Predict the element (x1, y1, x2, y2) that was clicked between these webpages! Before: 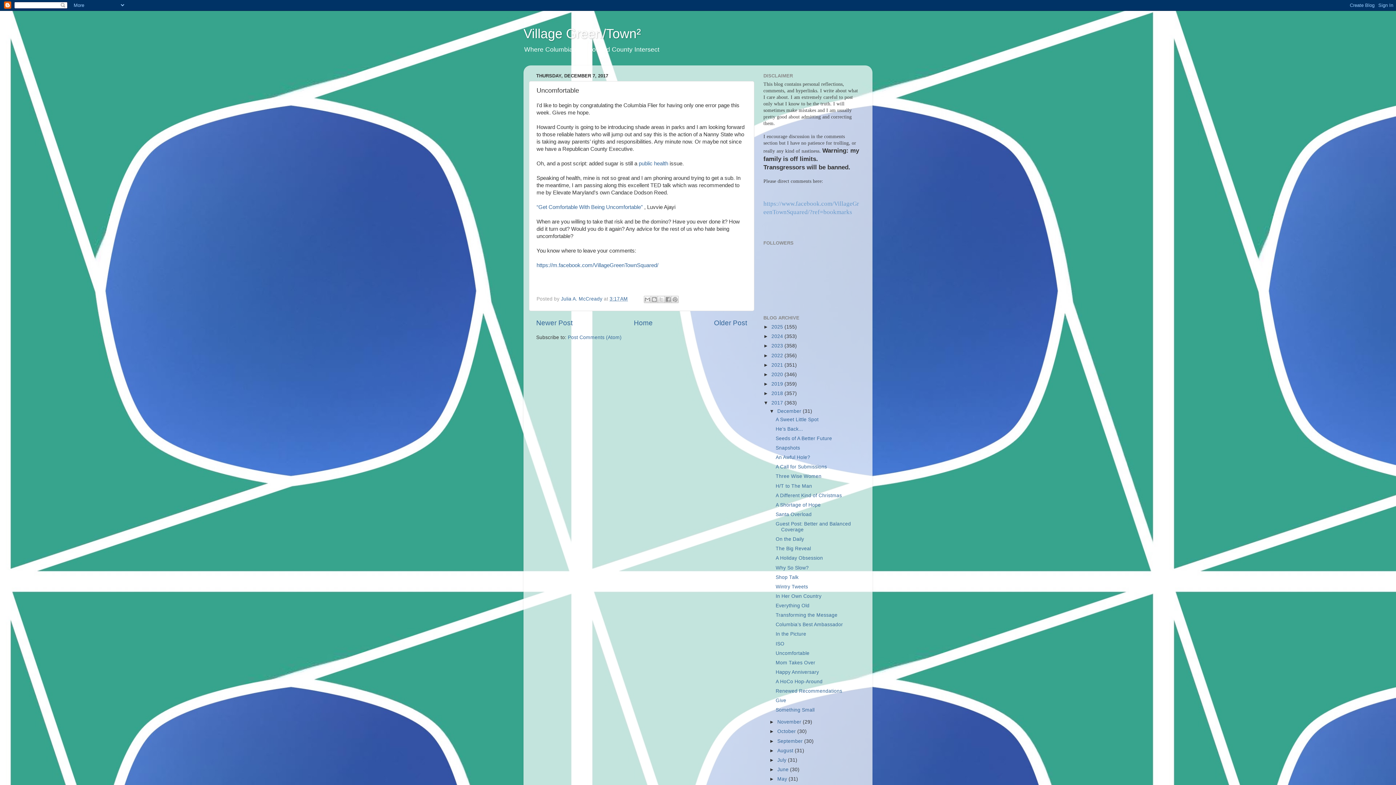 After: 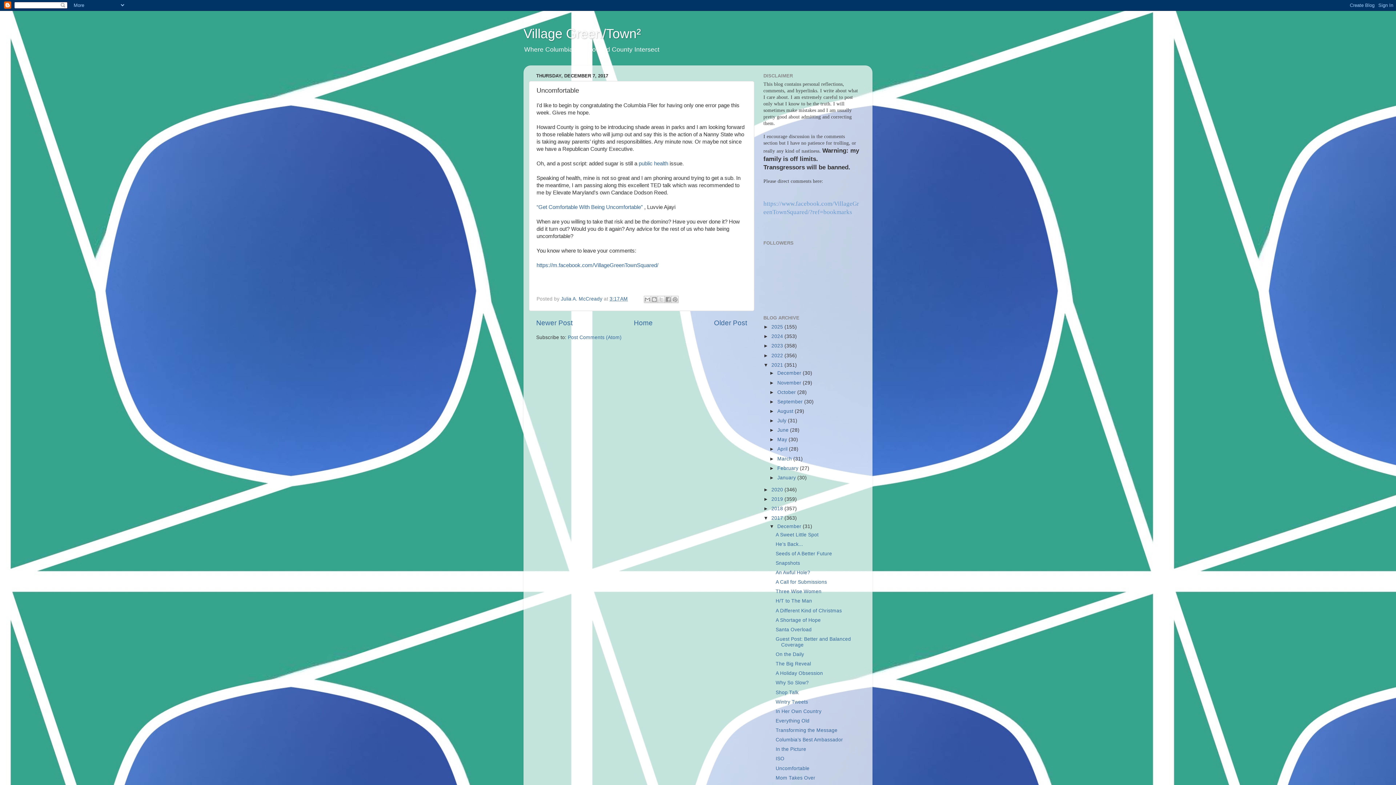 Action: label: ►   bbox: (763, 362, 771, 367)